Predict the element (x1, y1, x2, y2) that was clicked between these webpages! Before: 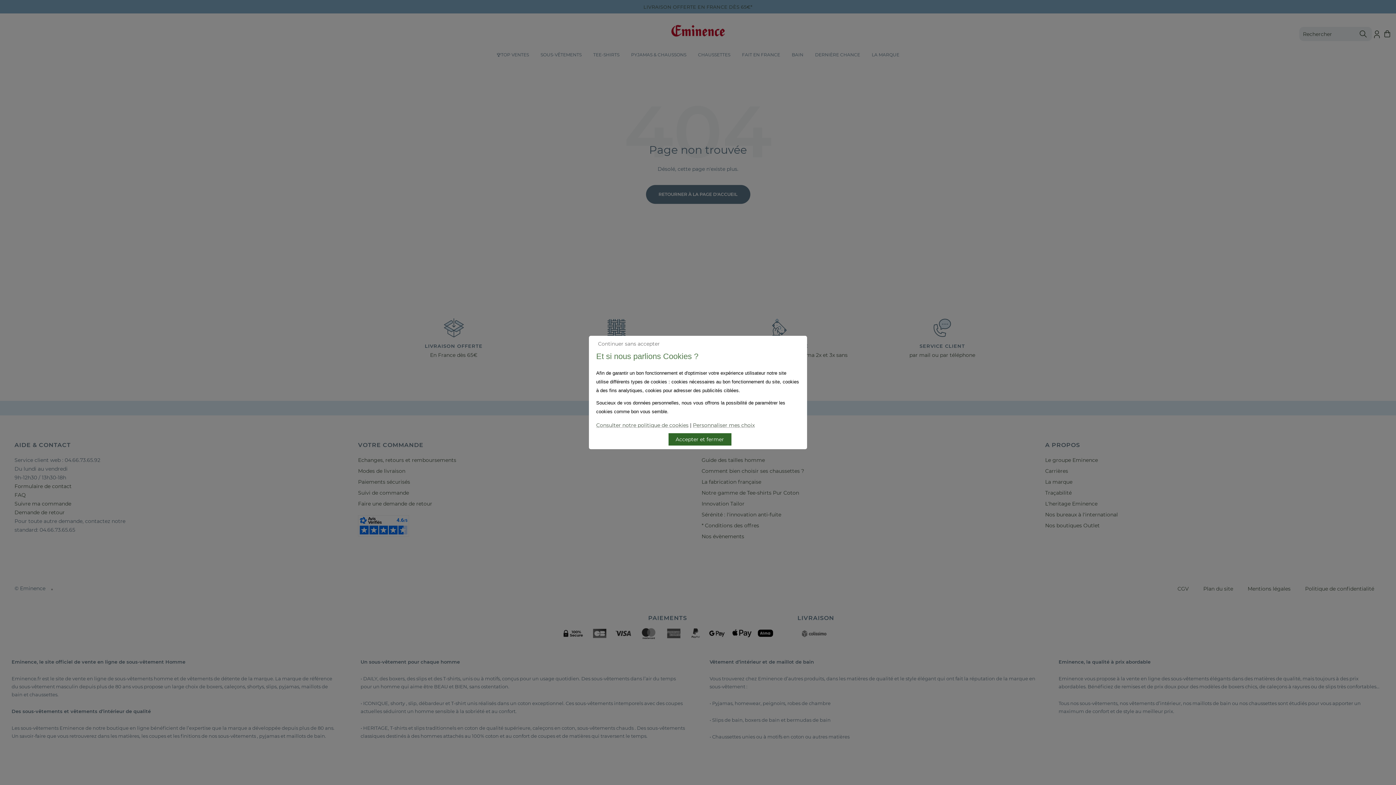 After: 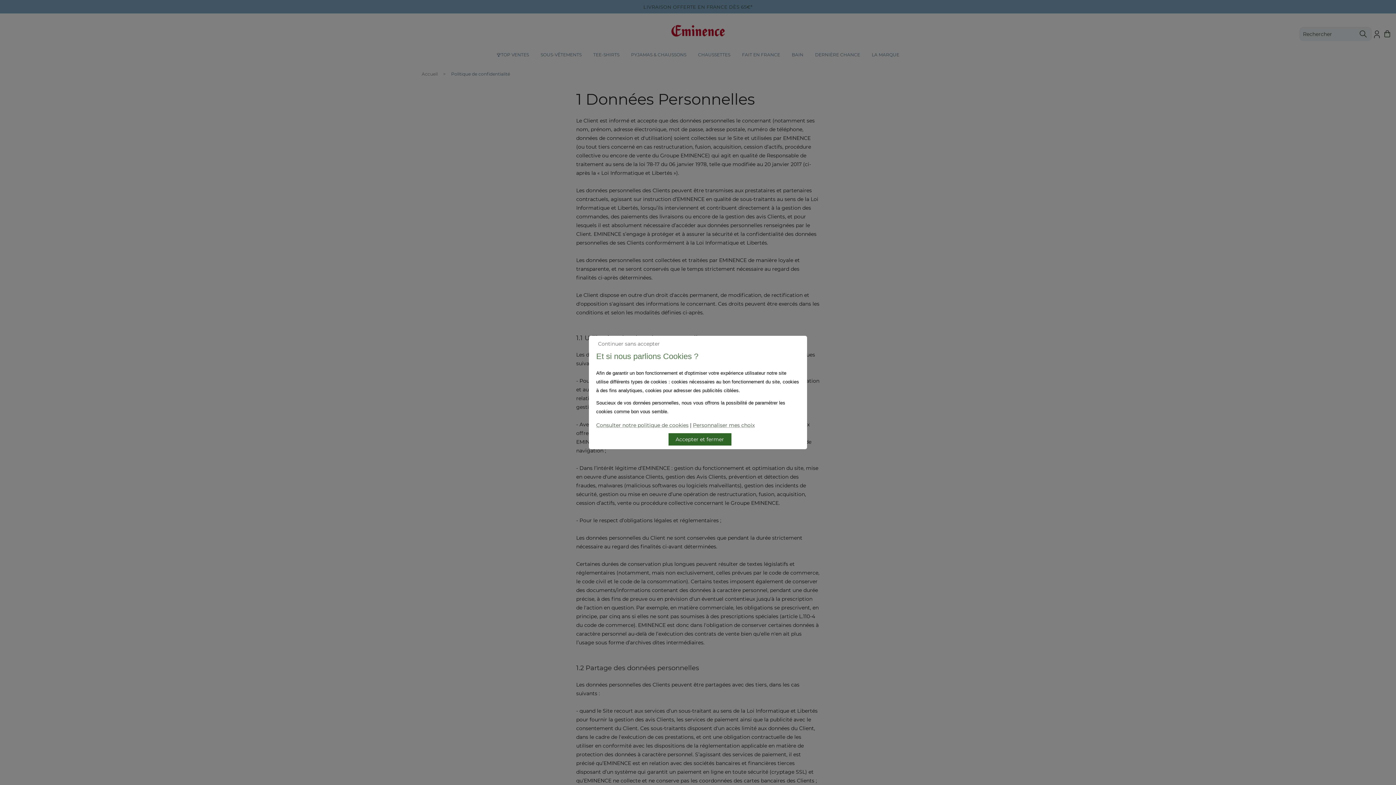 Action: bbox: (596, 422, 688, 428) label: Consulter notre politique de cookies